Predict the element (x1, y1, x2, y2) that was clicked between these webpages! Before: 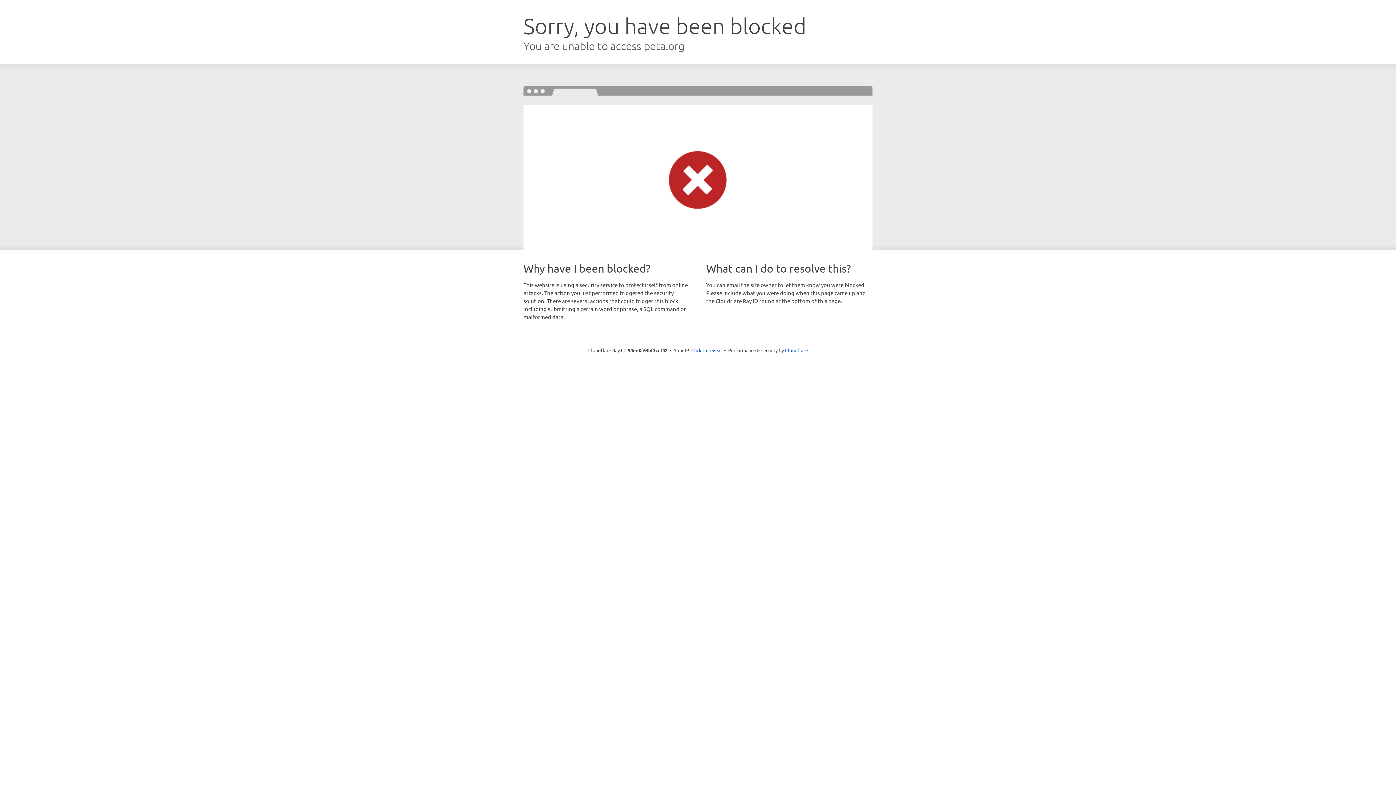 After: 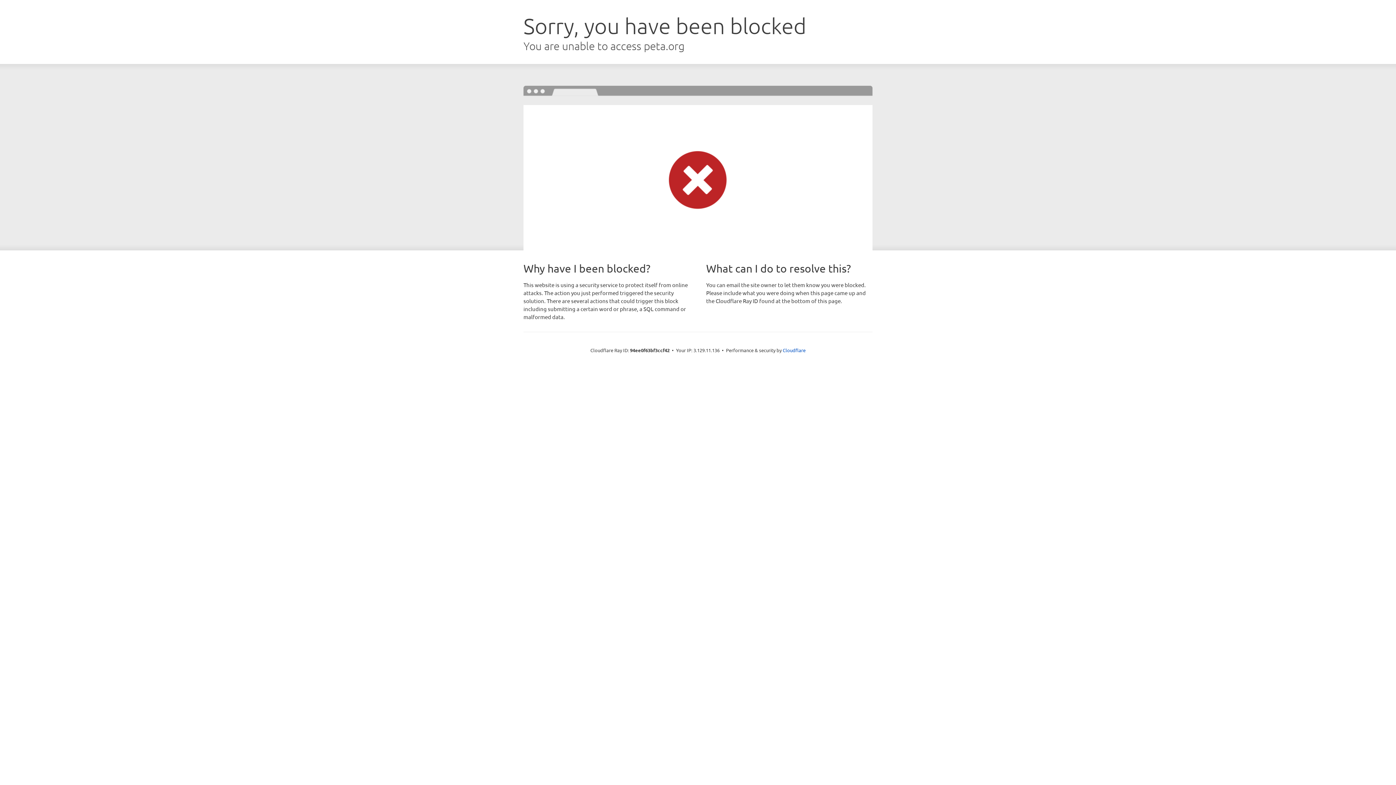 Action: label: Click to reveal bbox: (691, 346, 722, 353)